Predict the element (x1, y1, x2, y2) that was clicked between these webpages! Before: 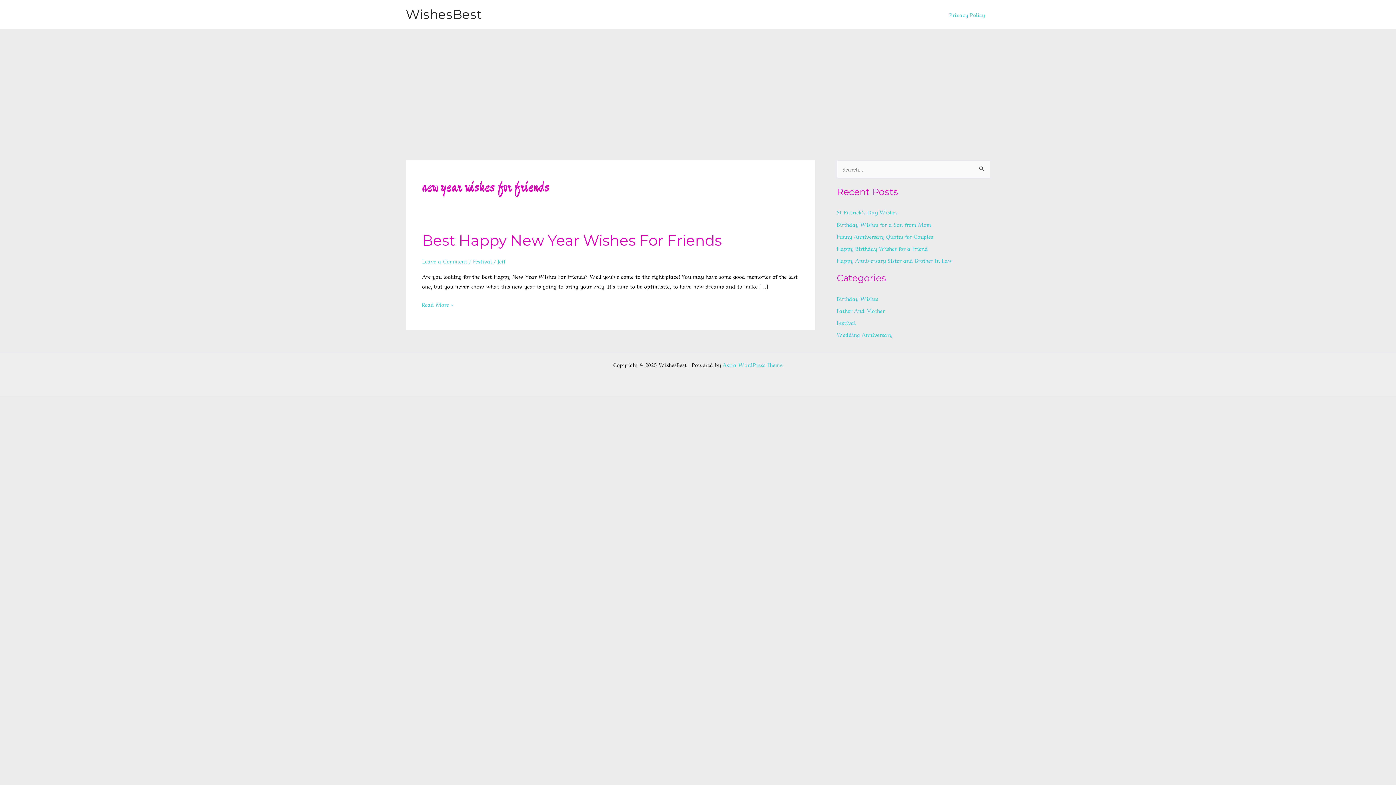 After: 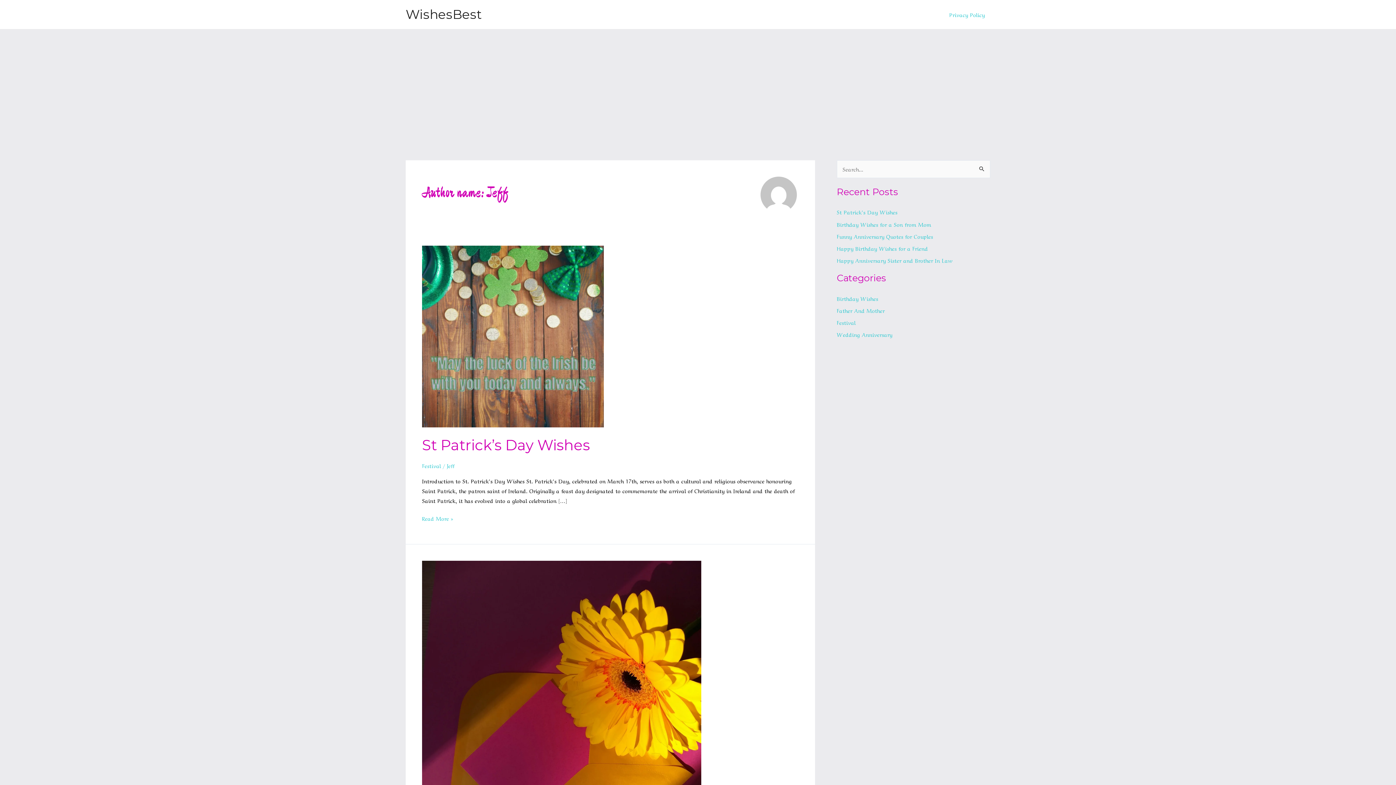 Action: bbox: (497, 257, 505, 265) label: Jeff